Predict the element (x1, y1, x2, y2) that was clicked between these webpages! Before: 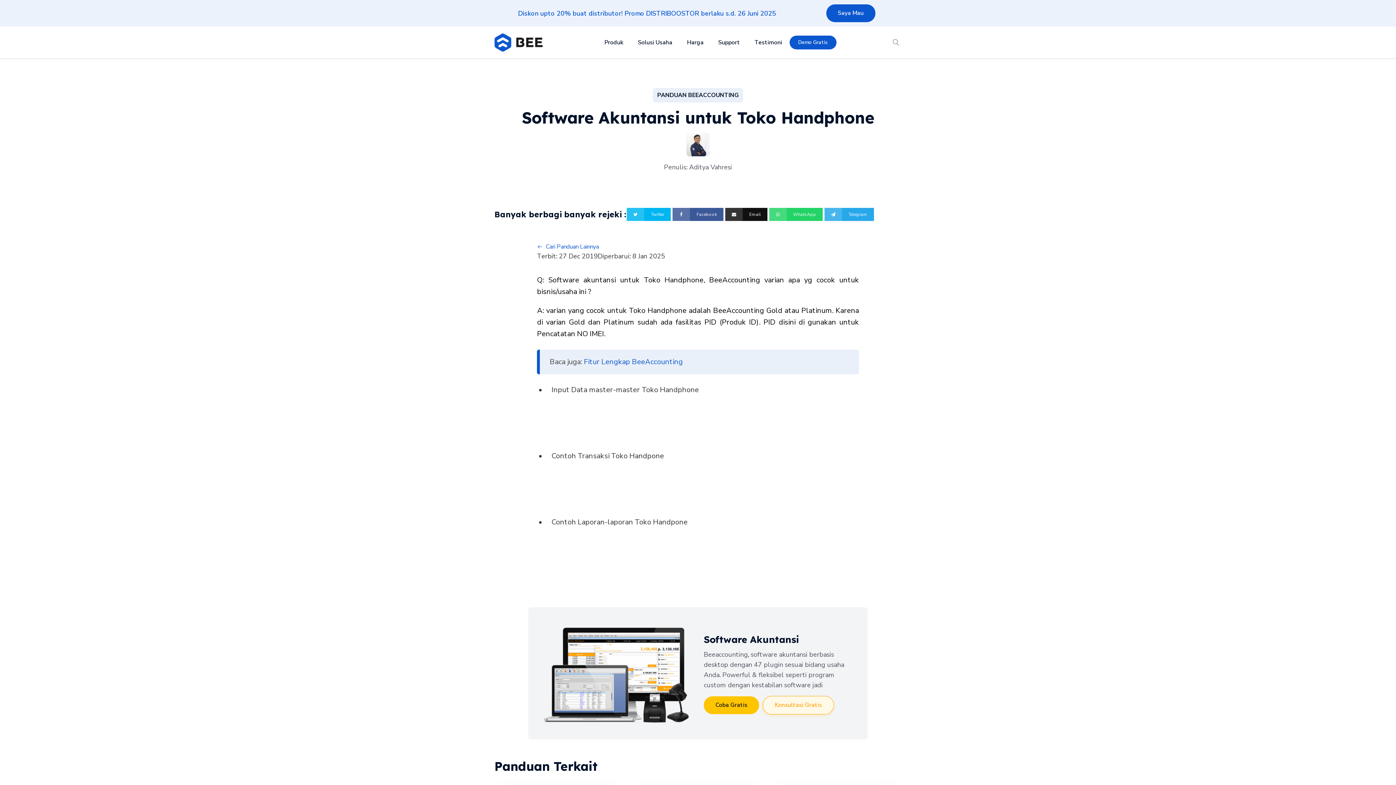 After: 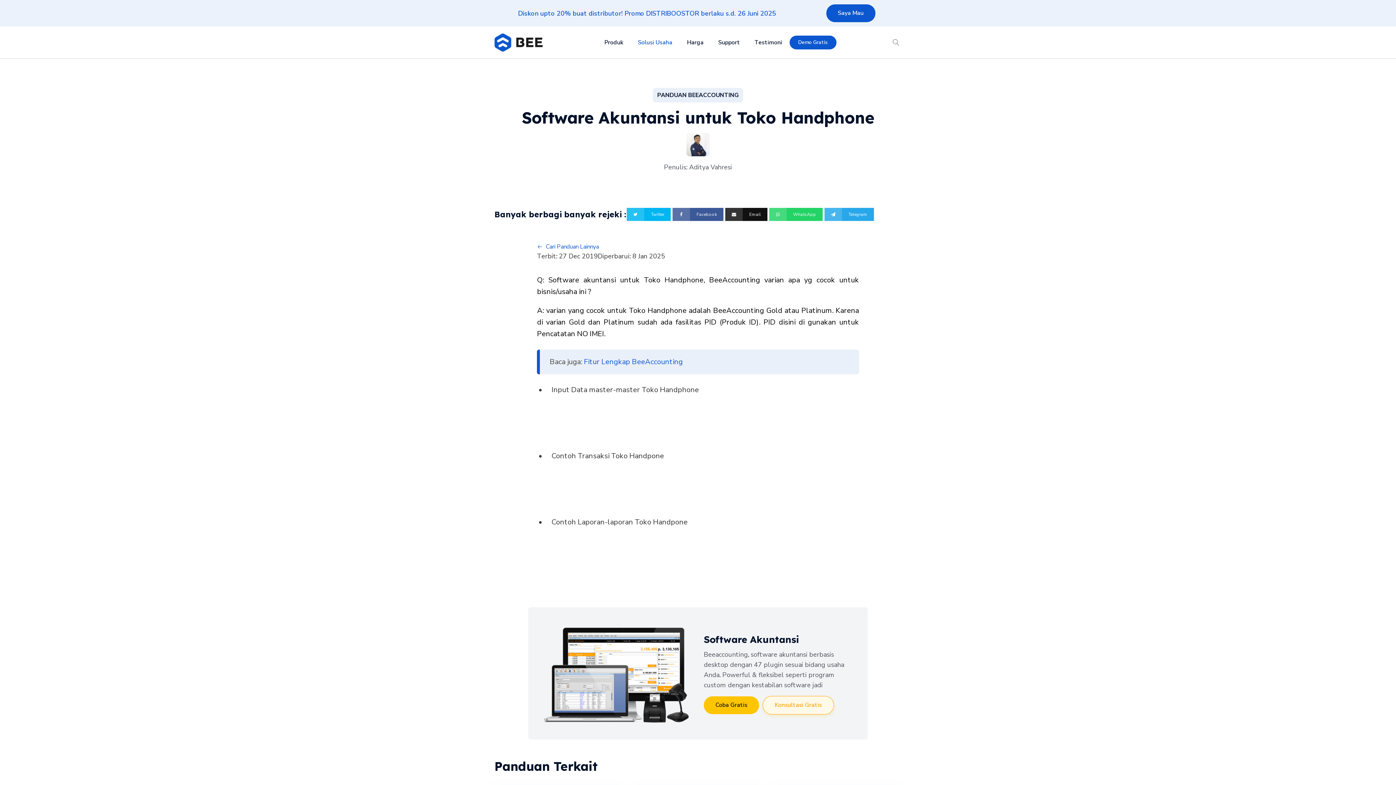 Action: bbox: (638, 30, 672, 54) label: Solusi Usaha